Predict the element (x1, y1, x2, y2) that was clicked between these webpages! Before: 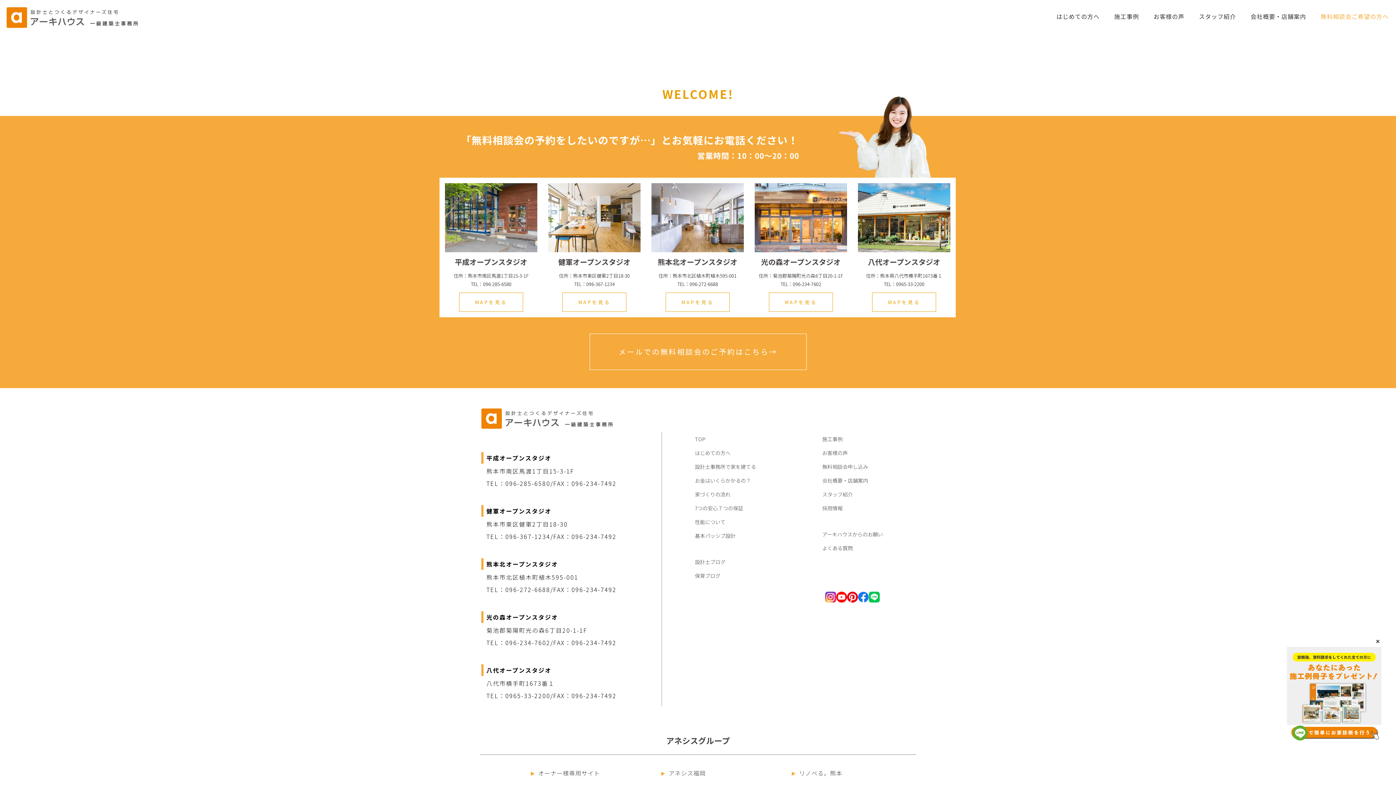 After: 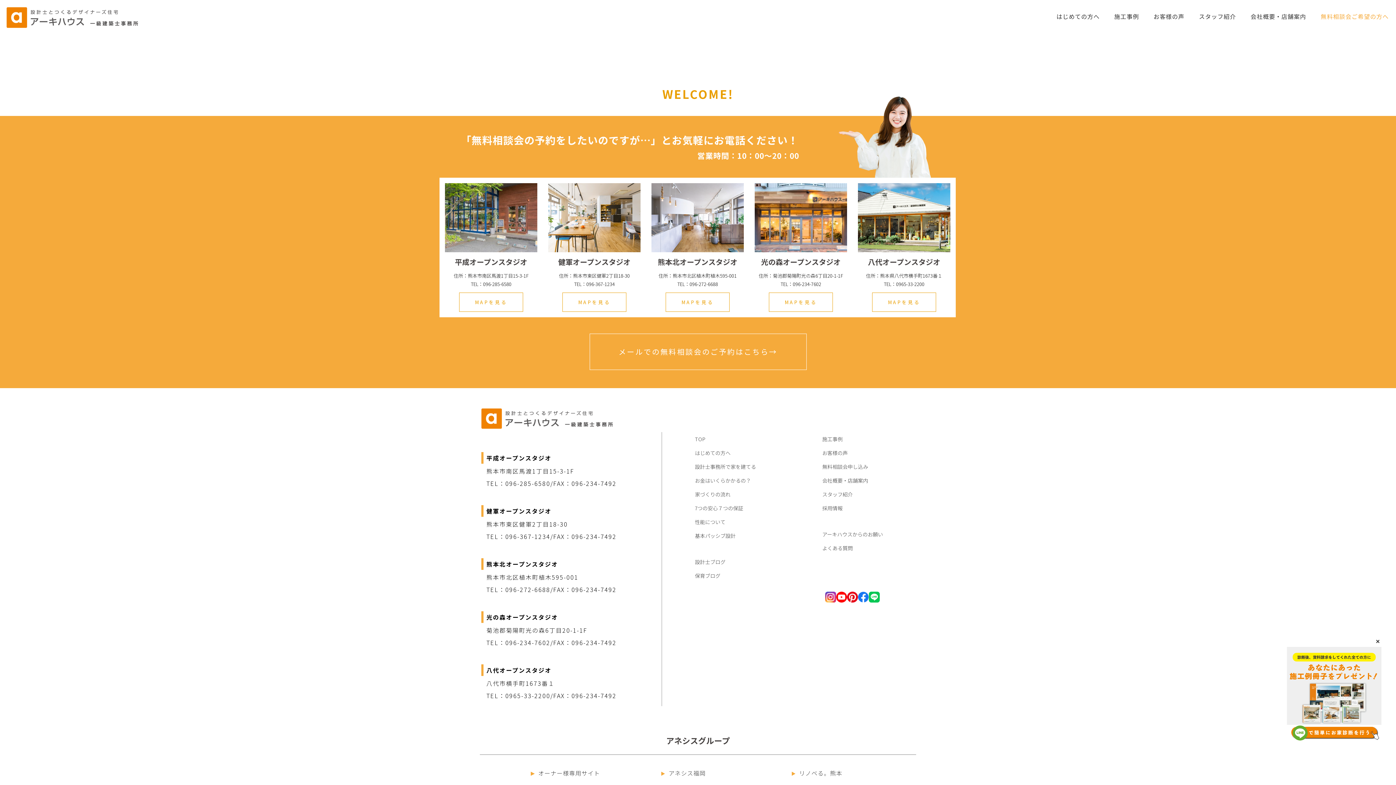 Action: bbox: (836, 592, 847, 602)